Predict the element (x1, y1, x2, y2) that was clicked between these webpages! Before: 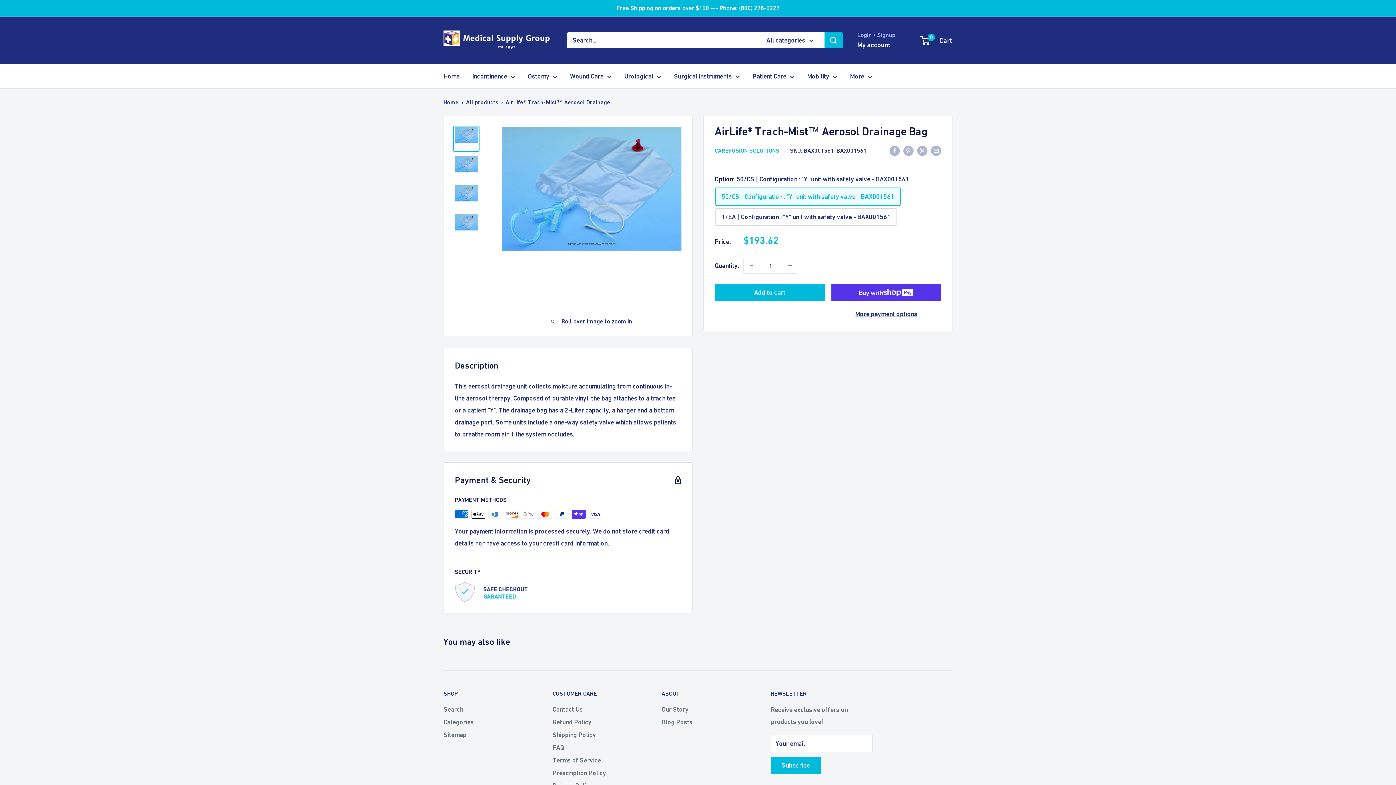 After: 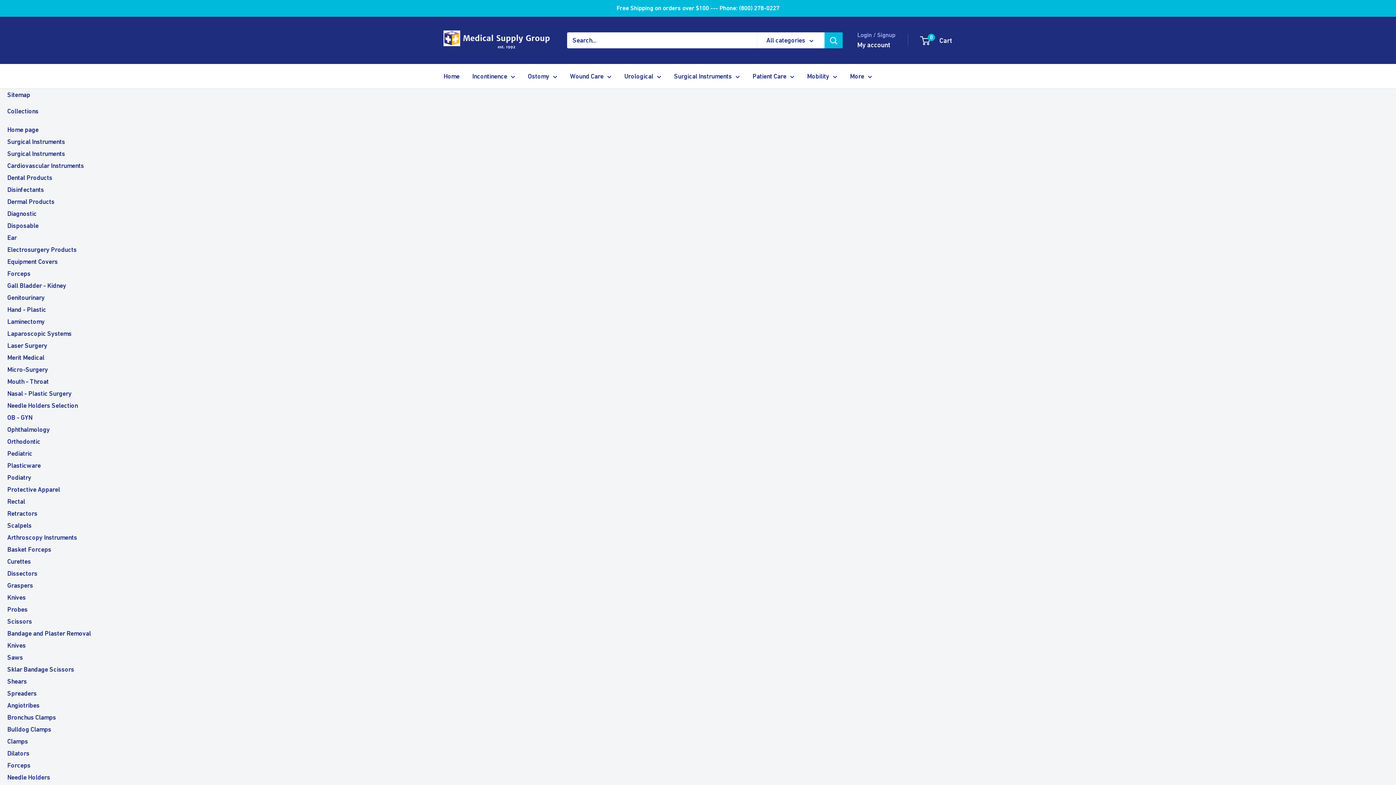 Action: label: Sitemap bbox: (443, 728, 527, 741)